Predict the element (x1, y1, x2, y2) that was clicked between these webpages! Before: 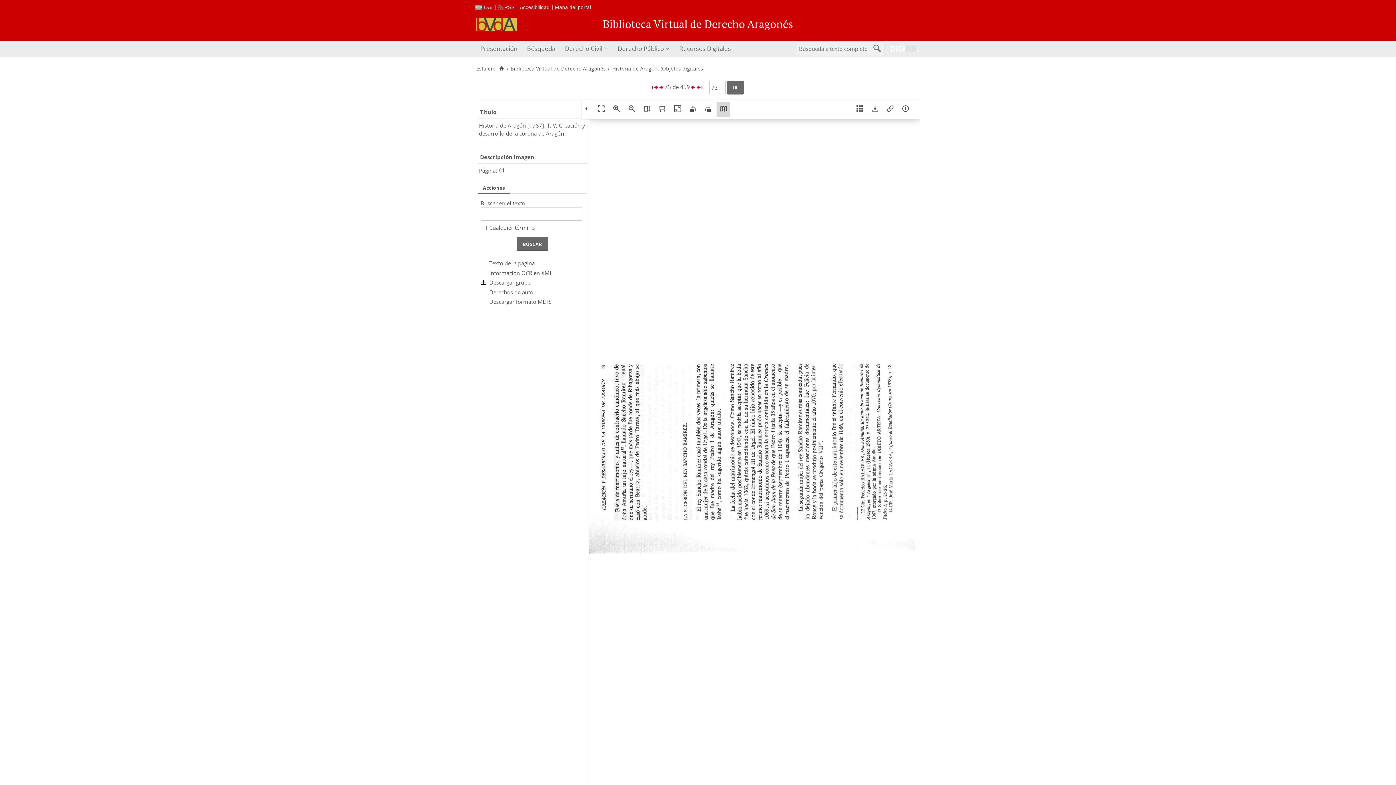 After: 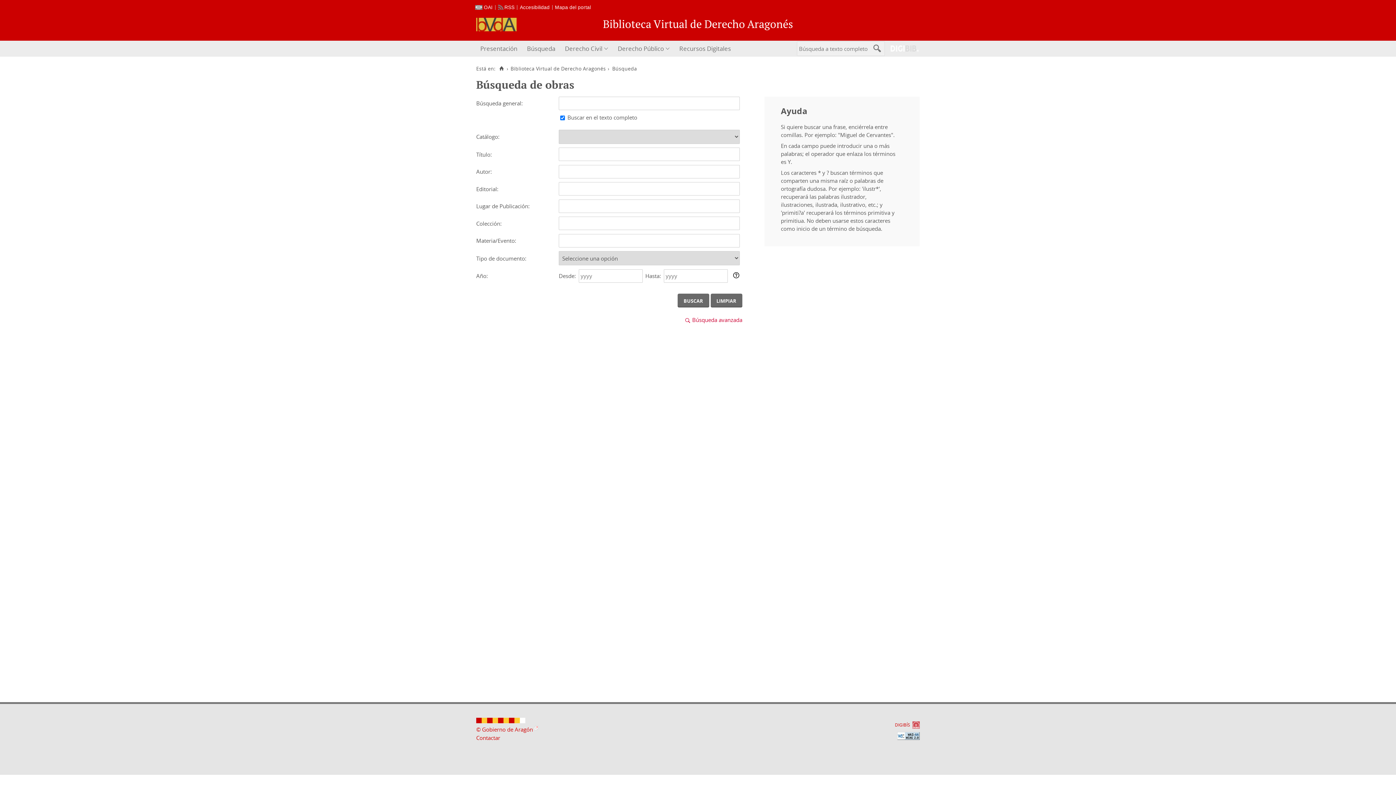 Action: label: Búsqueda bbox: (522, 40, 560, 56)